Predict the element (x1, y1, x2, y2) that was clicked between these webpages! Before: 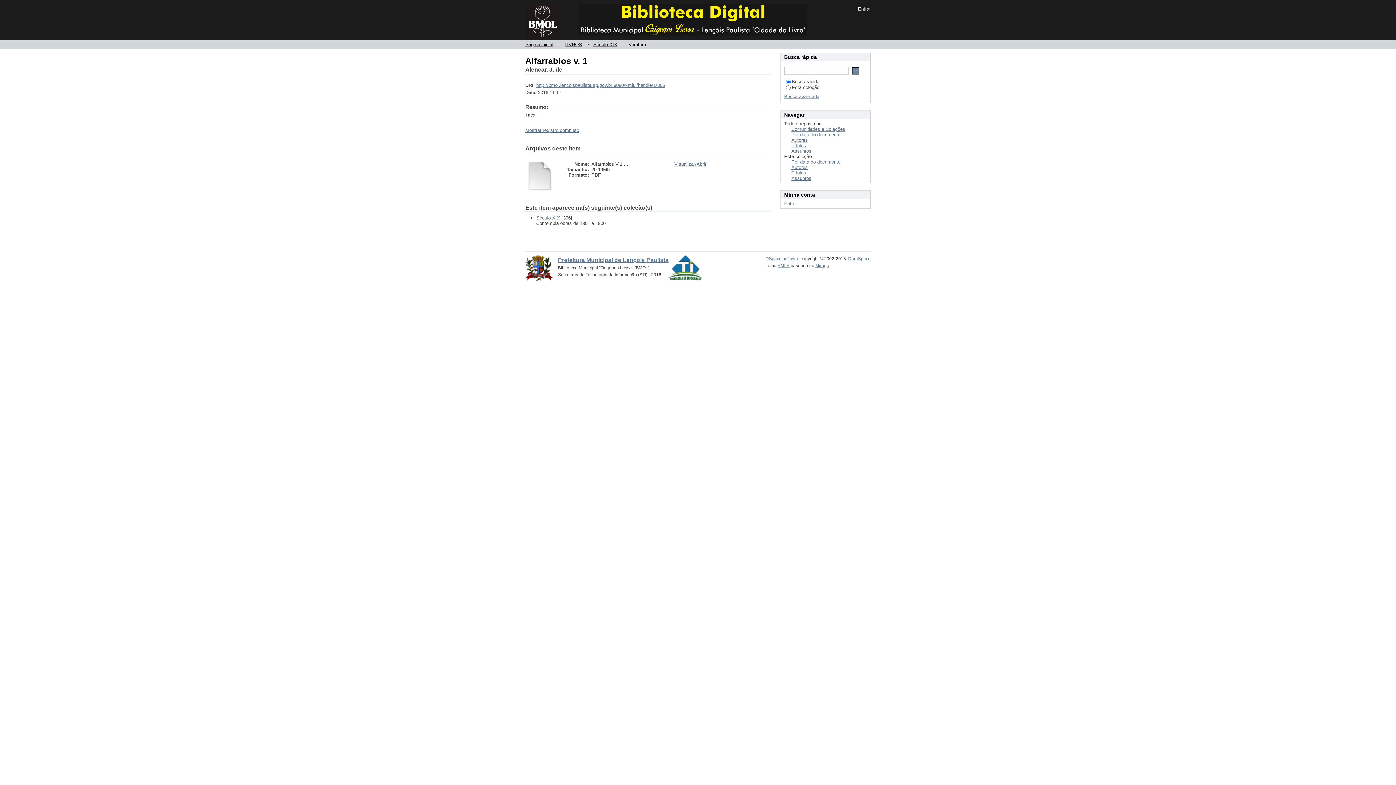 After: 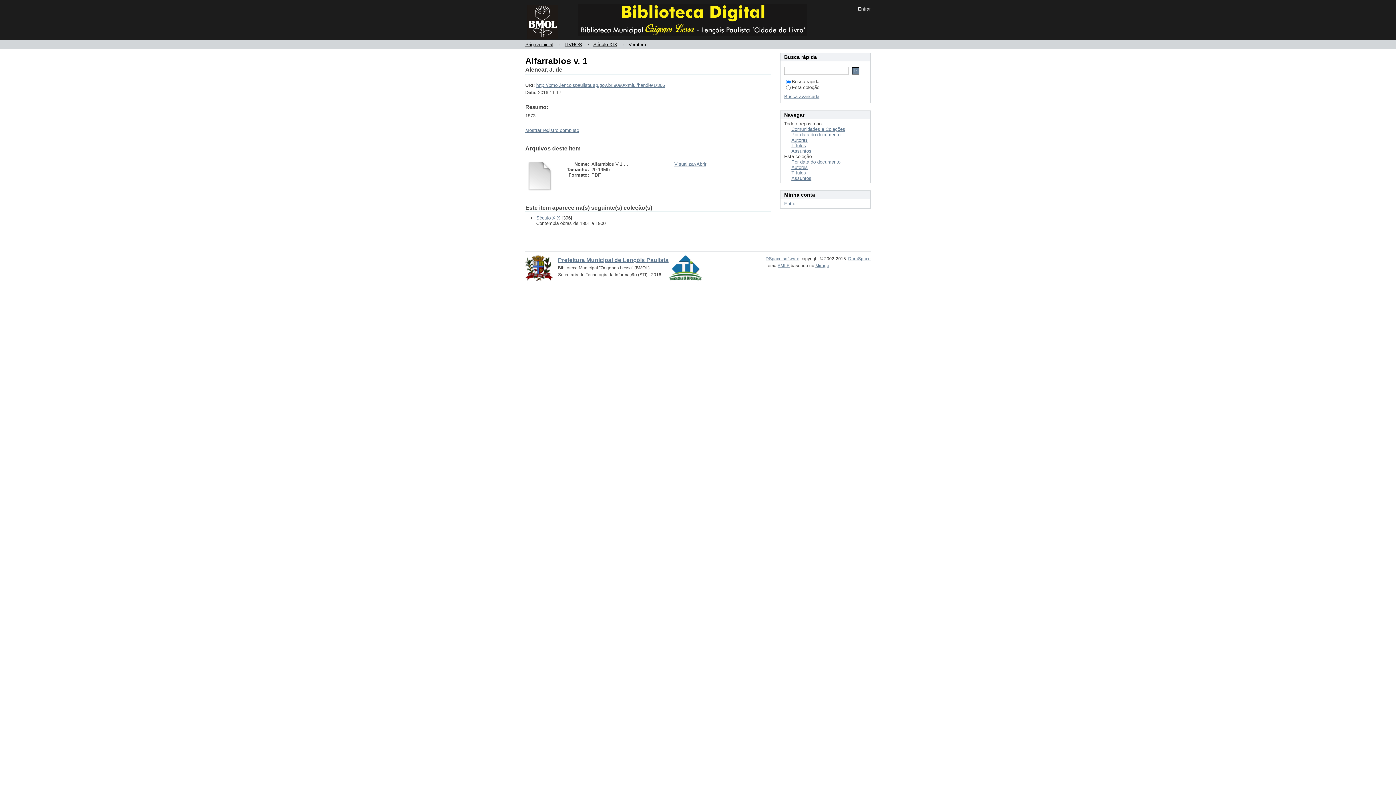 Action: bbox: (525, 186, 554, 191)